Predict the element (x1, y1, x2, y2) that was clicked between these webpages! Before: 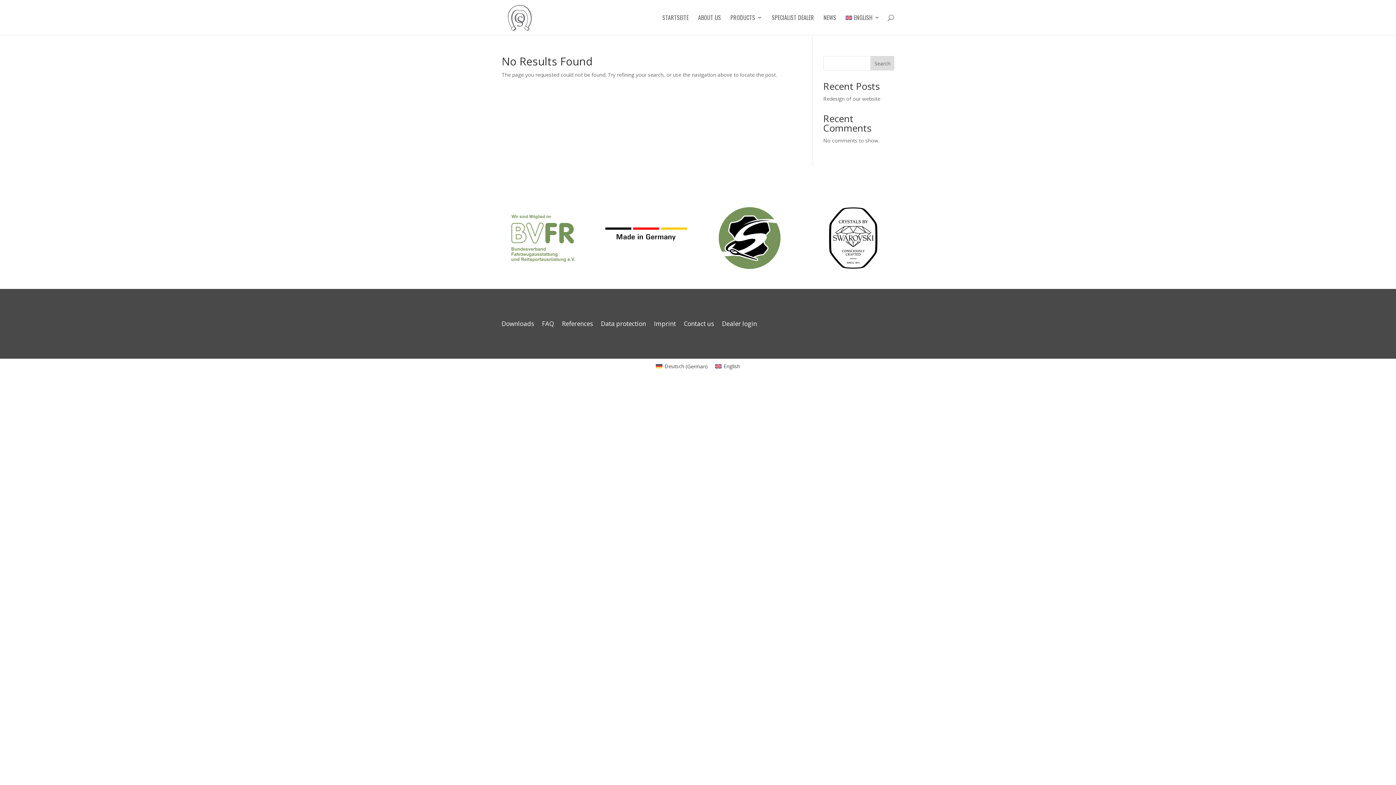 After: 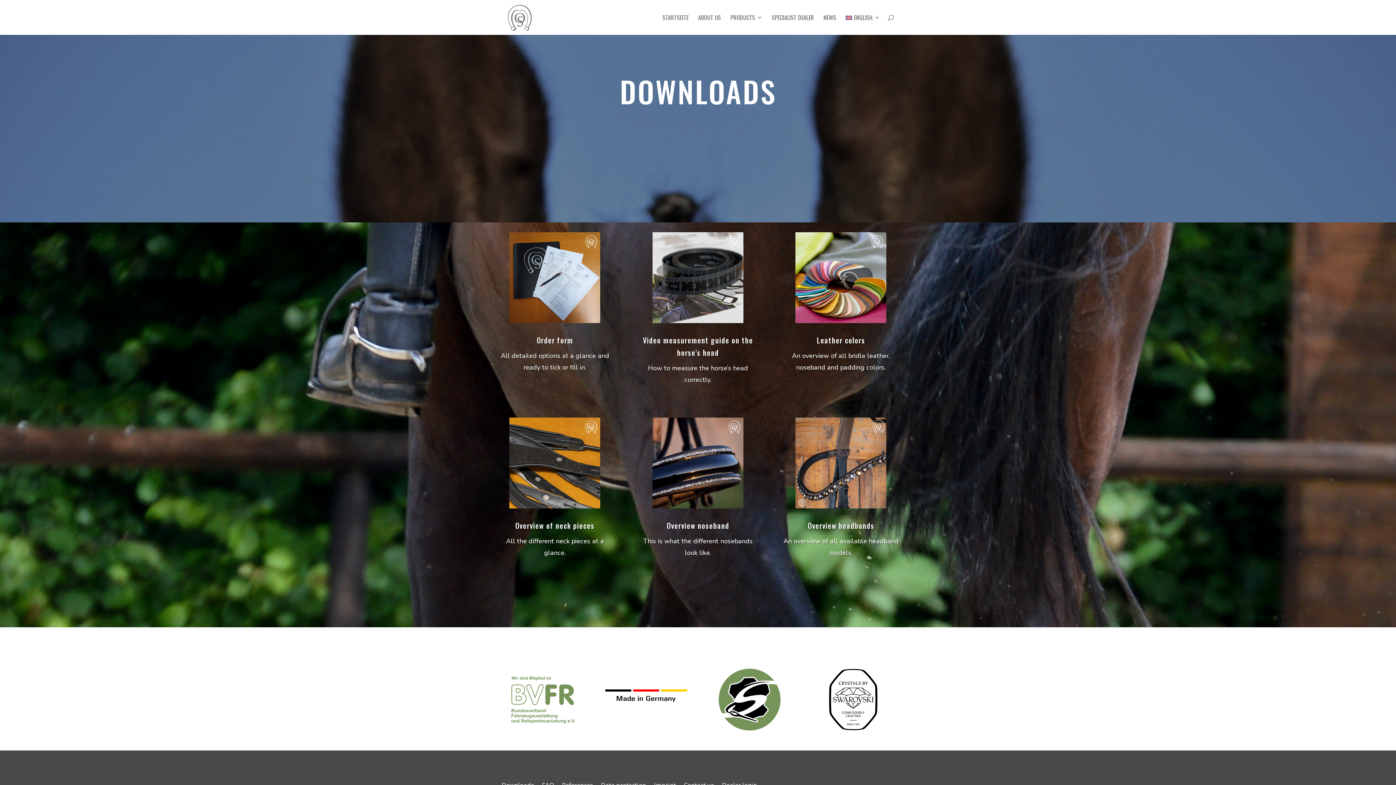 Action: bbox: (501, 321, 534, 329) label: Downloads